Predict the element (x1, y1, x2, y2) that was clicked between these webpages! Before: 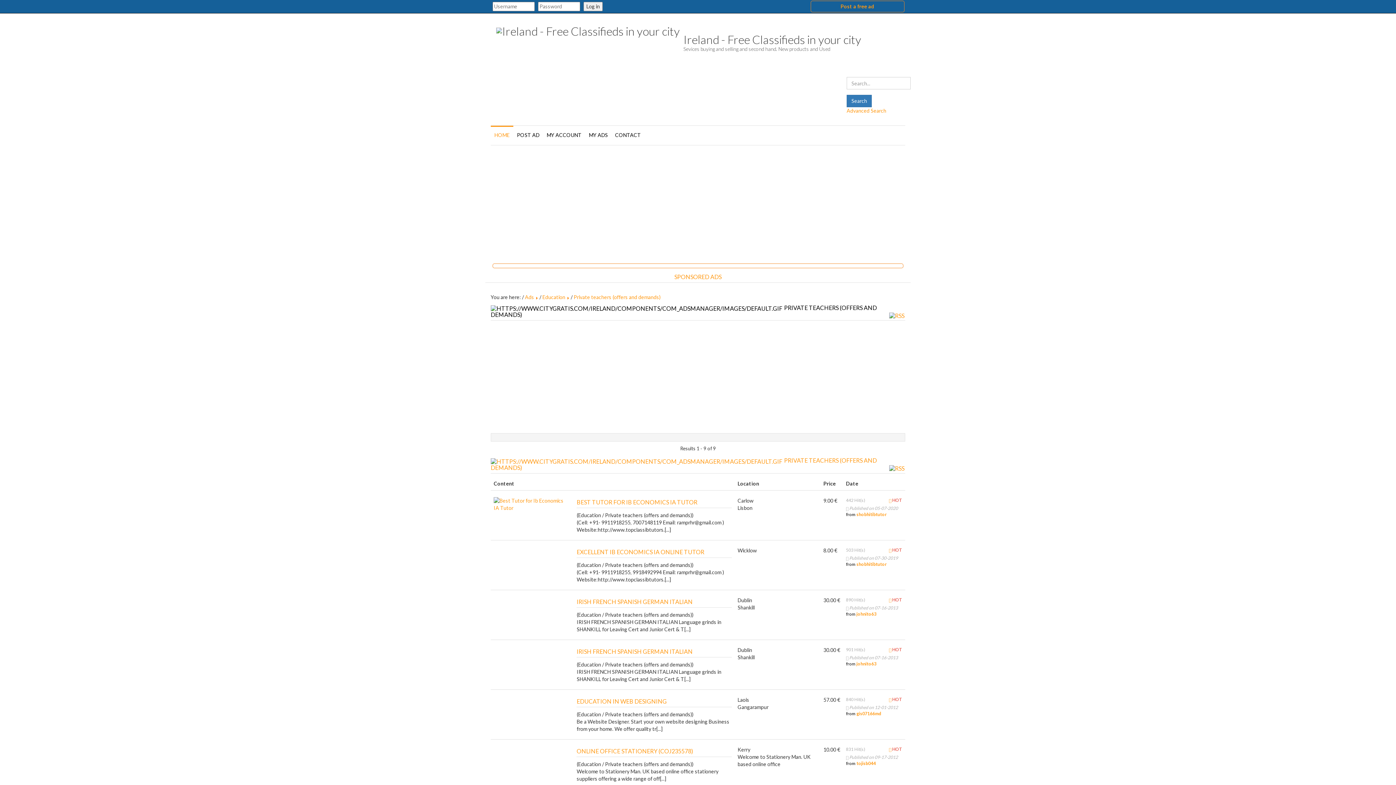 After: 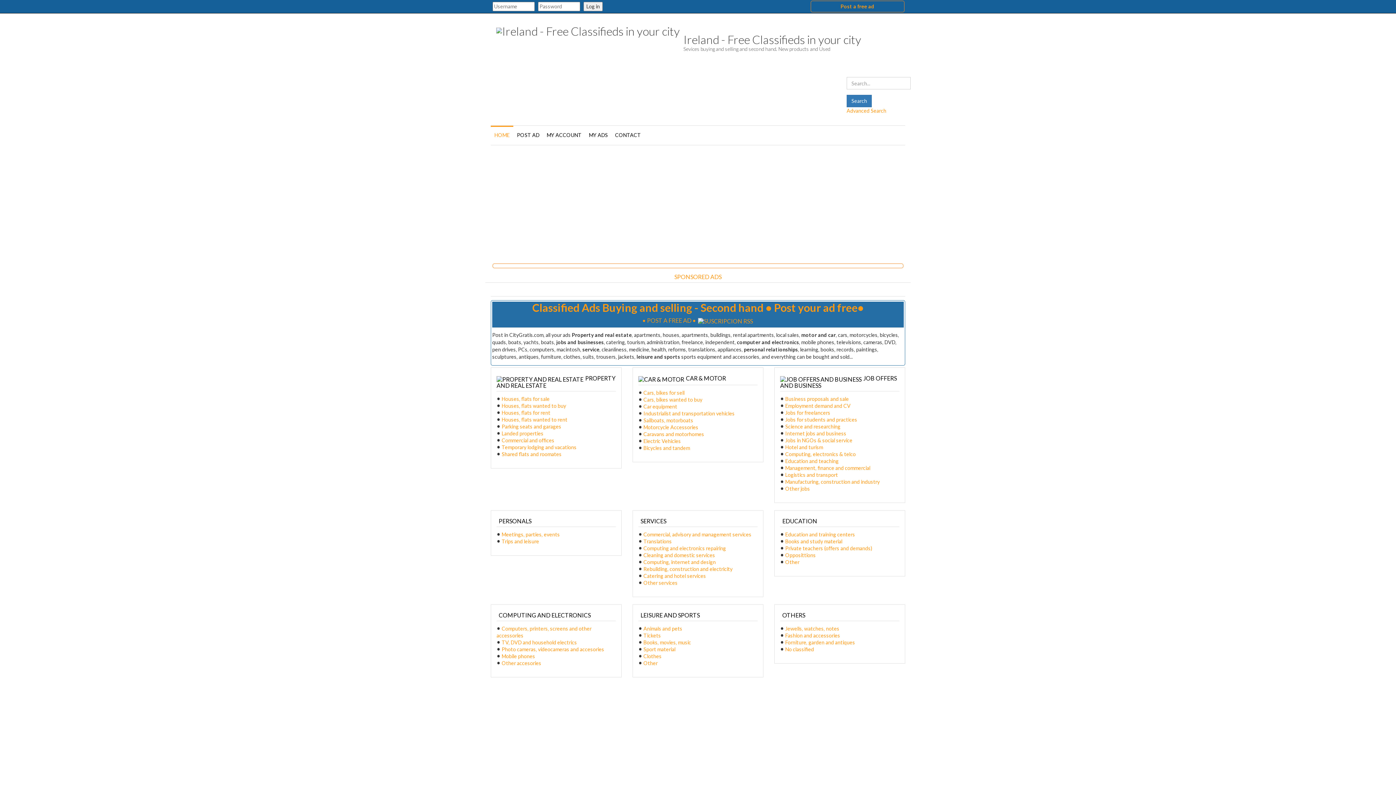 Action: label: HOME bbox: (490, 126, 513, 145)